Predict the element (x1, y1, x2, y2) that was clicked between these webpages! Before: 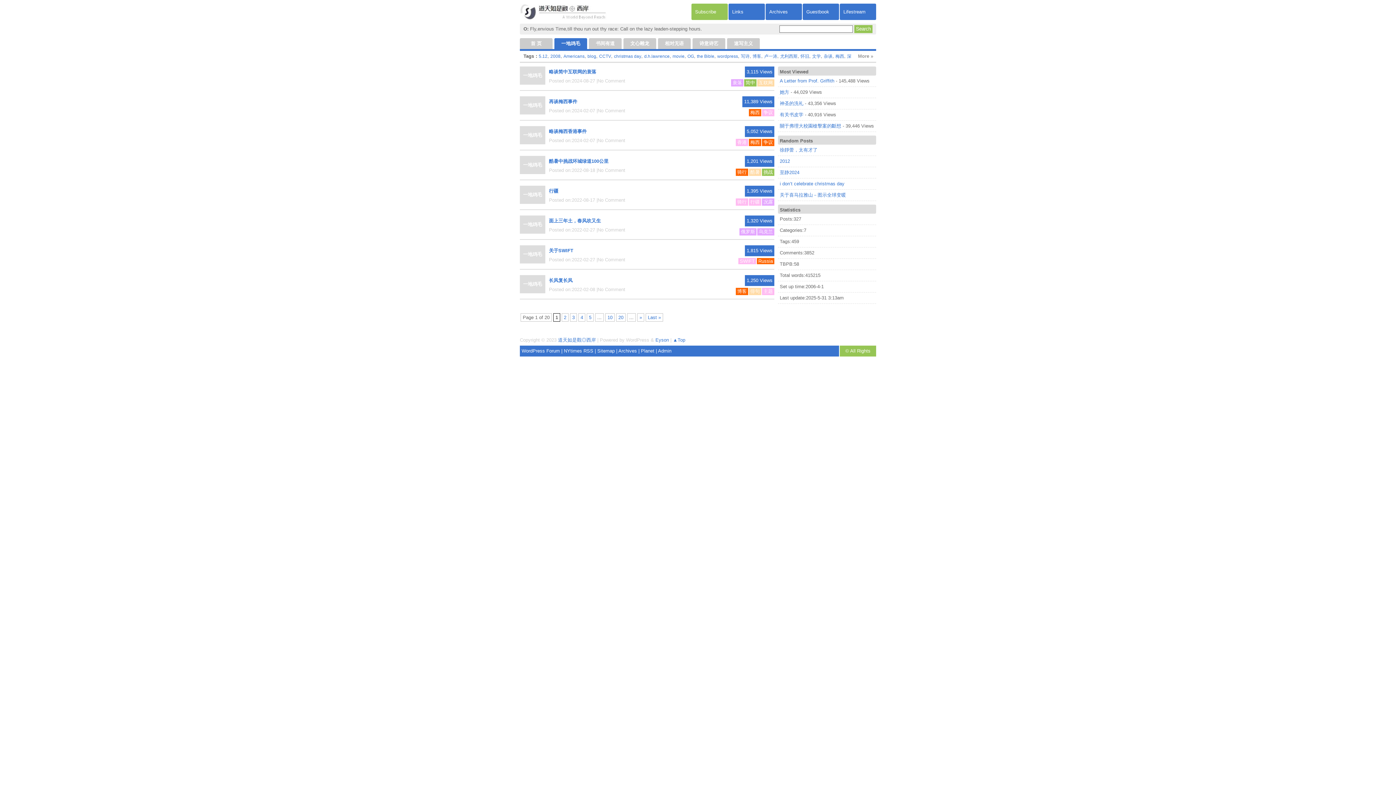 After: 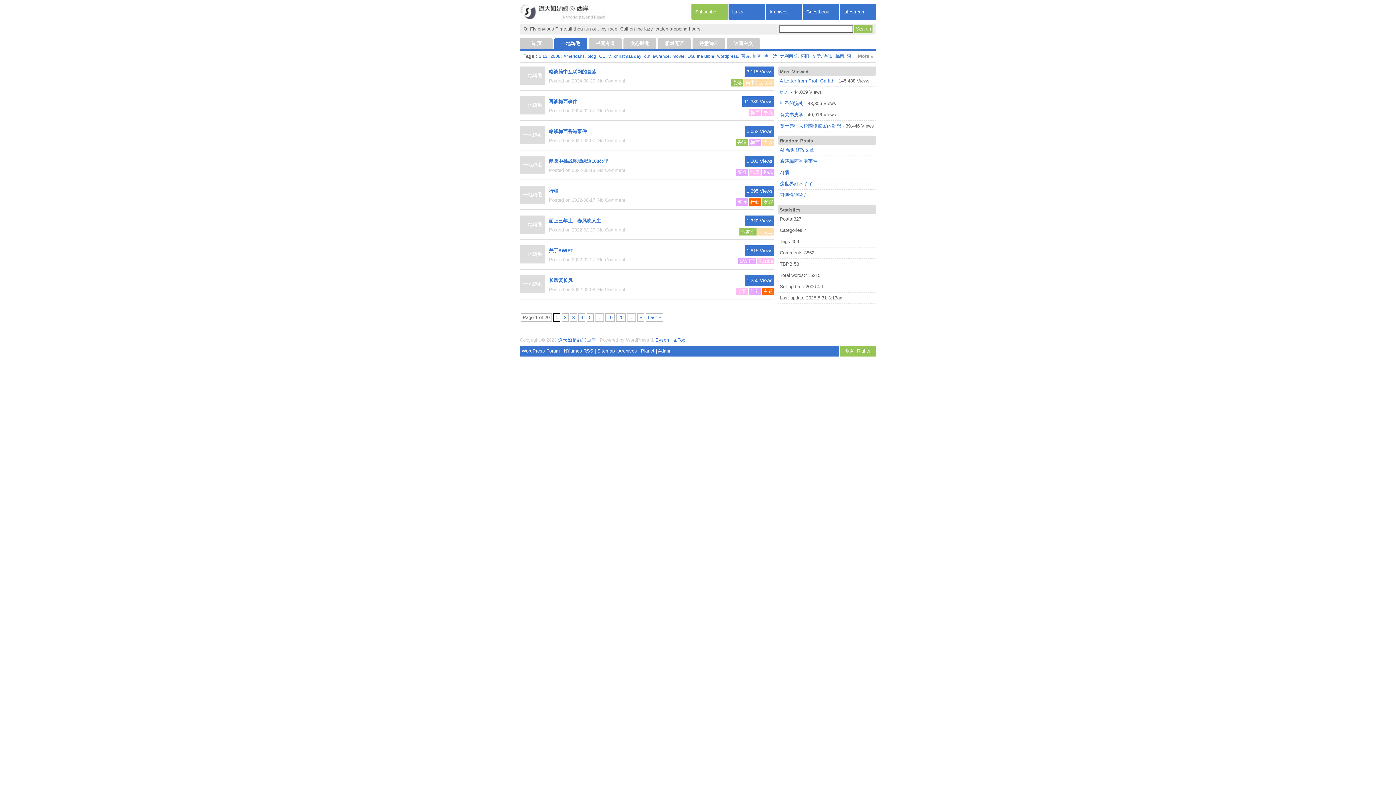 Action: bbox: (520, 275, 545, 293) label: 一地鸡毛